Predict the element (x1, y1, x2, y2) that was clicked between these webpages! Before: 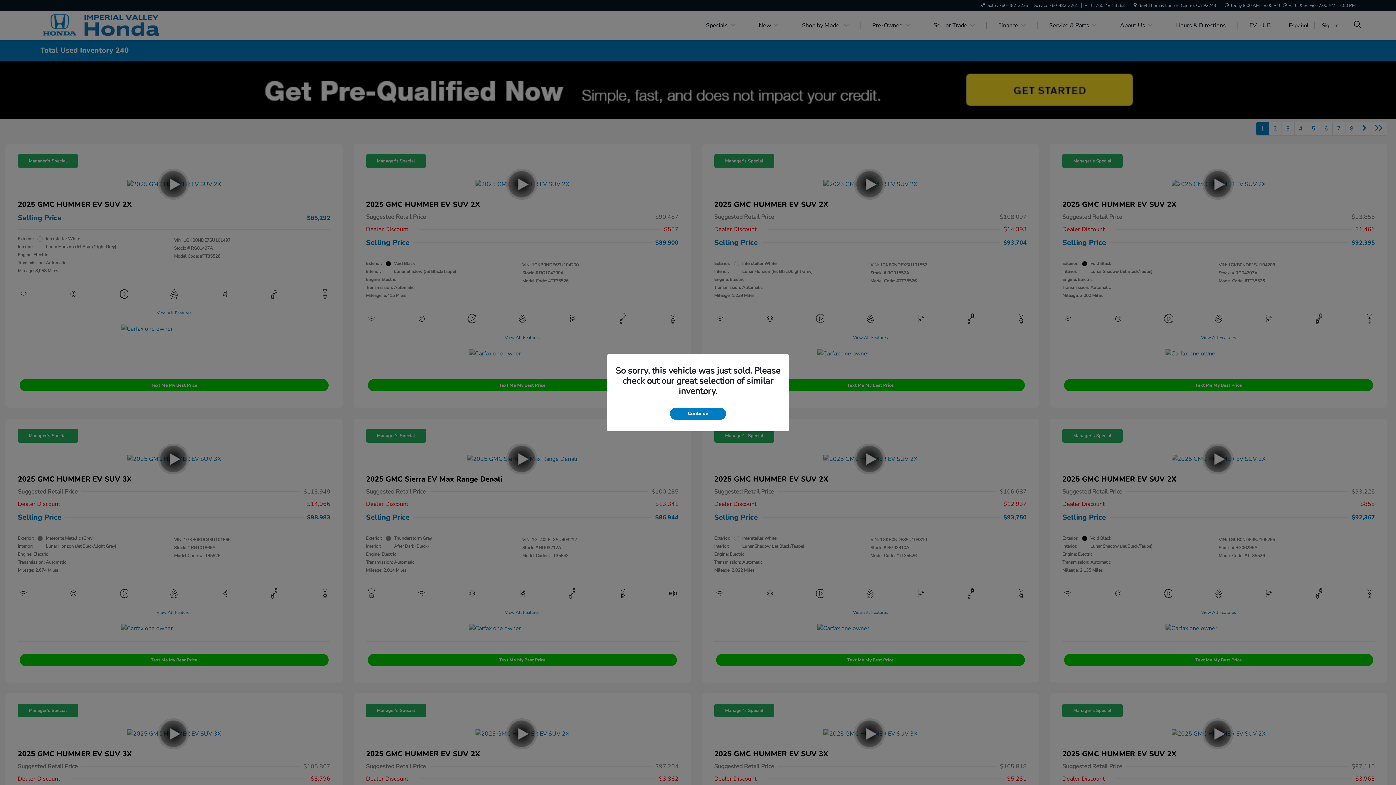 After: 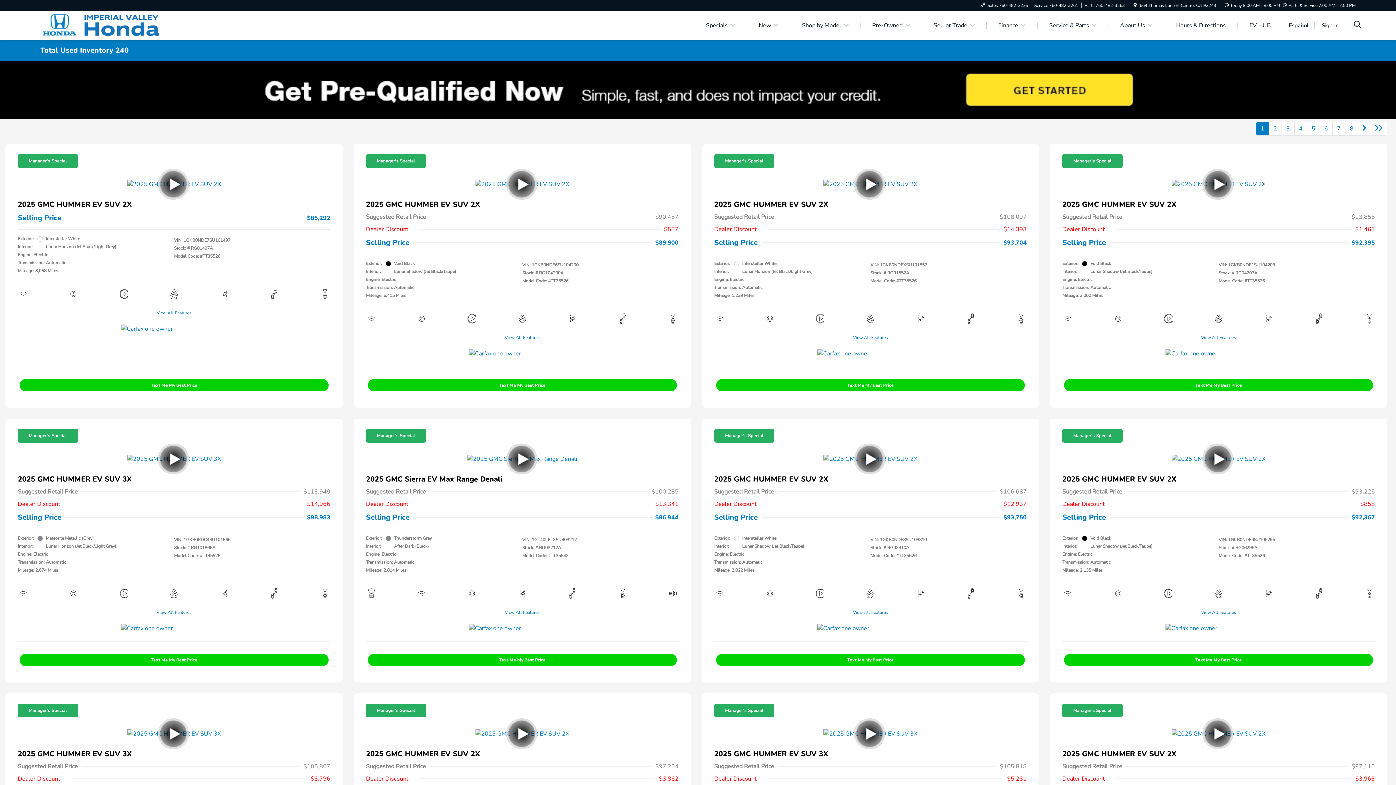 Action: bbox: (670, 407, 726, 419) label: Continue